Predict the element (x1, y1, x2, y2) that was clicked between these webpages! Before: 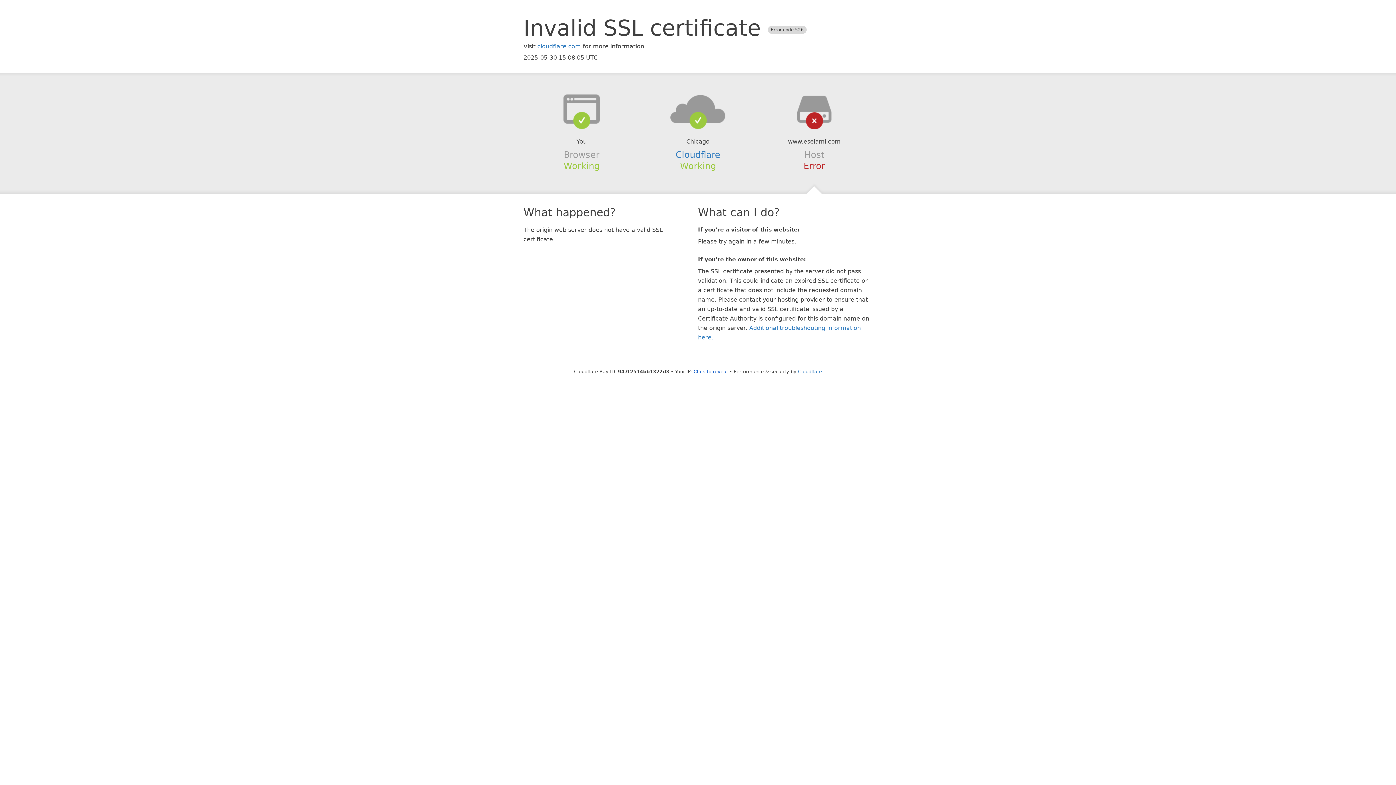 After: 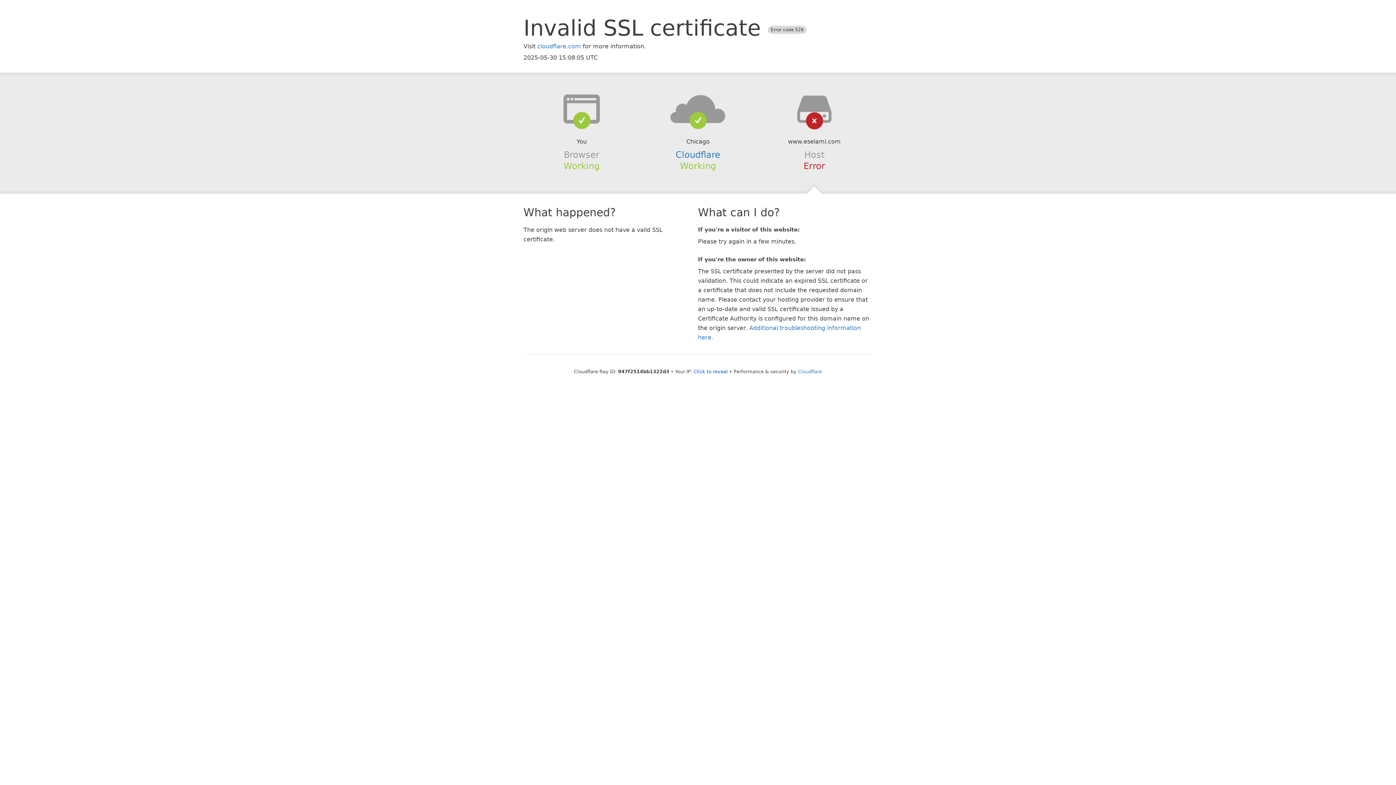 Action: bbox: (639, 94, 756, 123)